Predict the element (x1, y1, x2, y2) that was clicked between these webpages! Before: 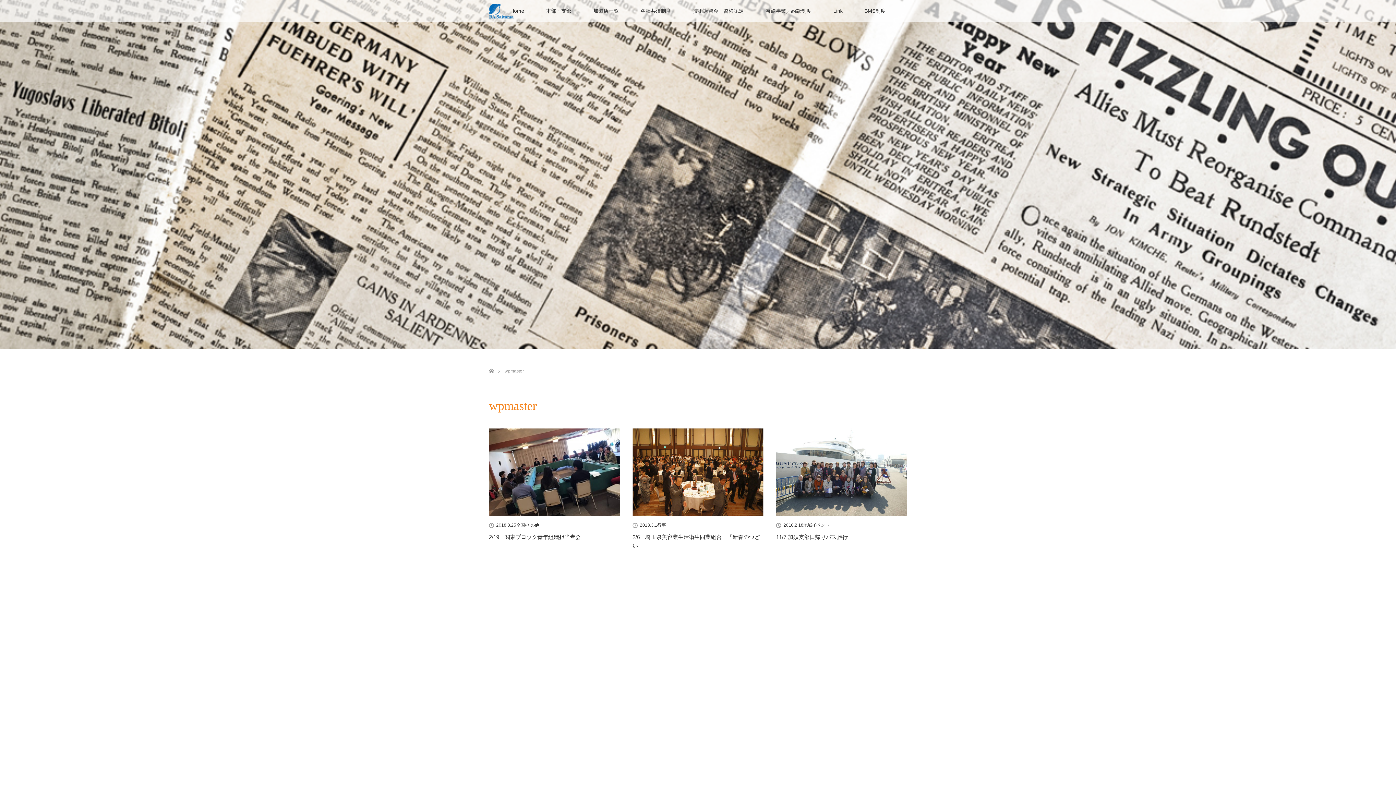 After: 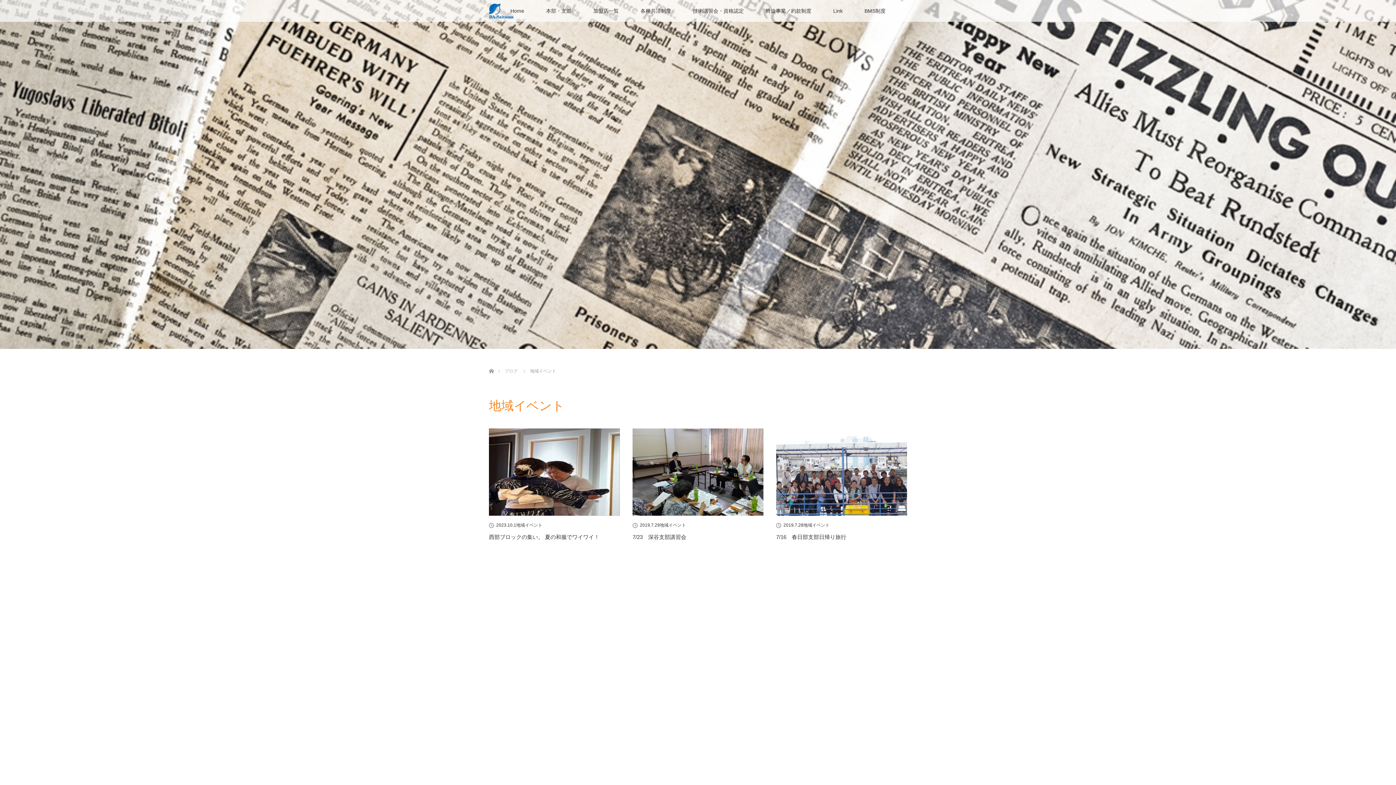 Action: label: 地域イベント bbox: (660, 662, 686, 668)